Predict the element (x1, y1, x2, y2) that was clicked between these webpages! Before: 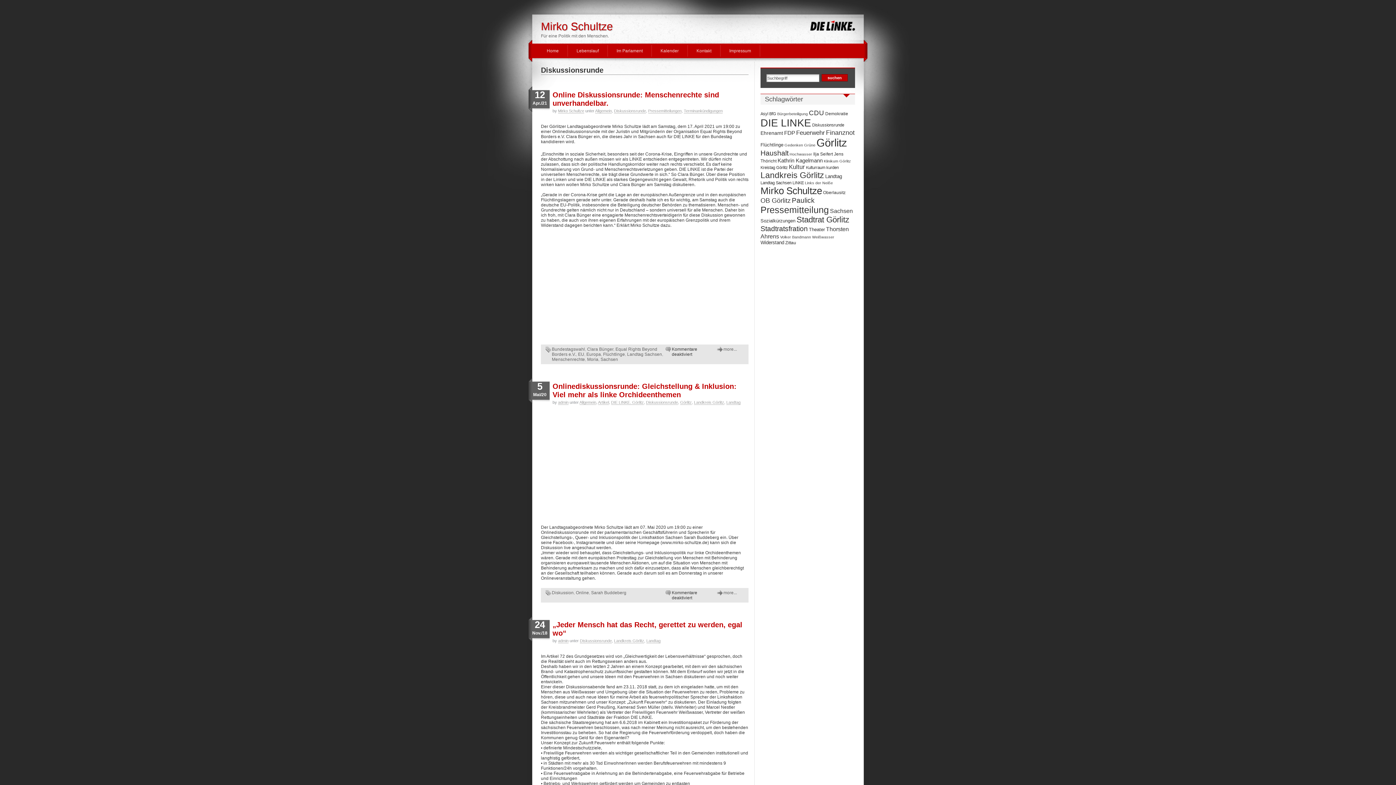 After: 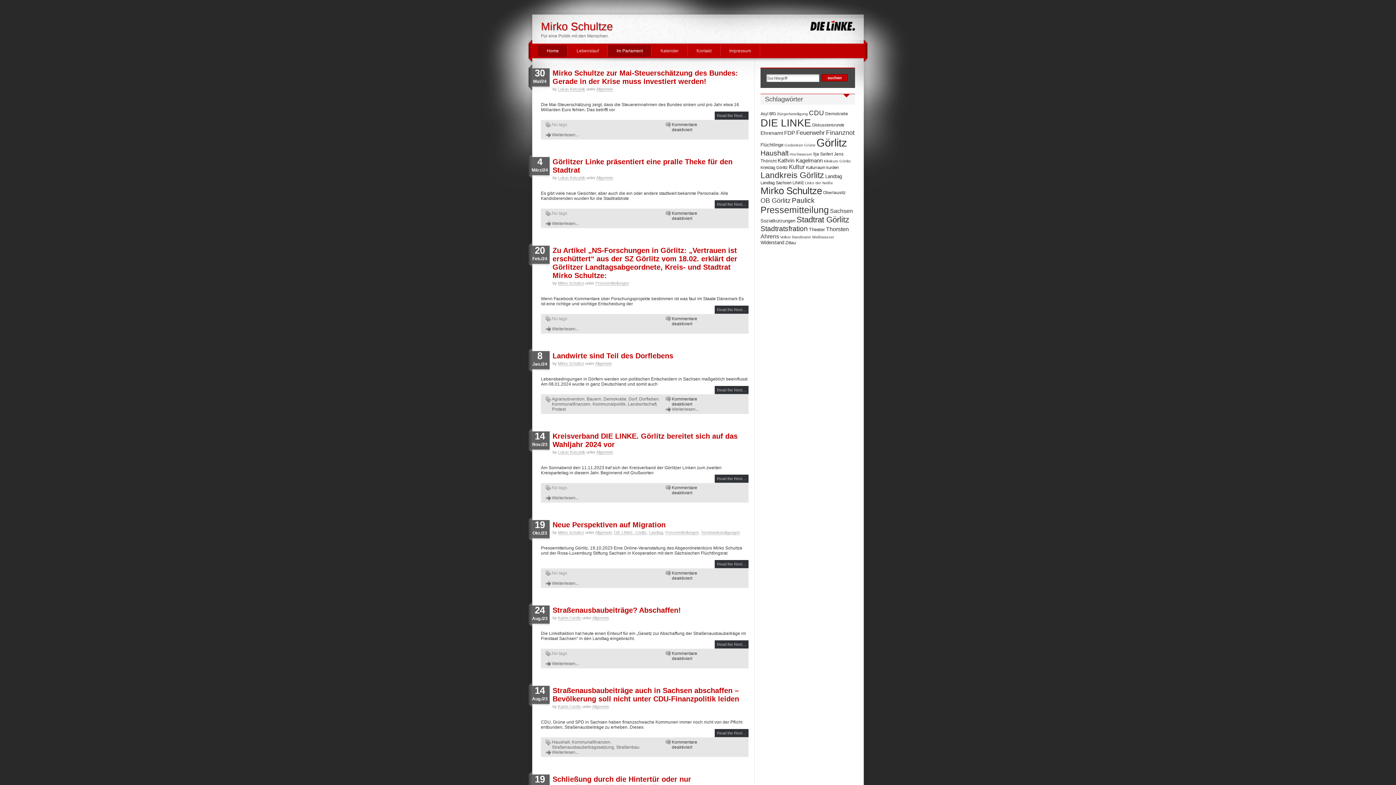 Action: bbox: (608, 45, 652, 56) label: Im Parlament